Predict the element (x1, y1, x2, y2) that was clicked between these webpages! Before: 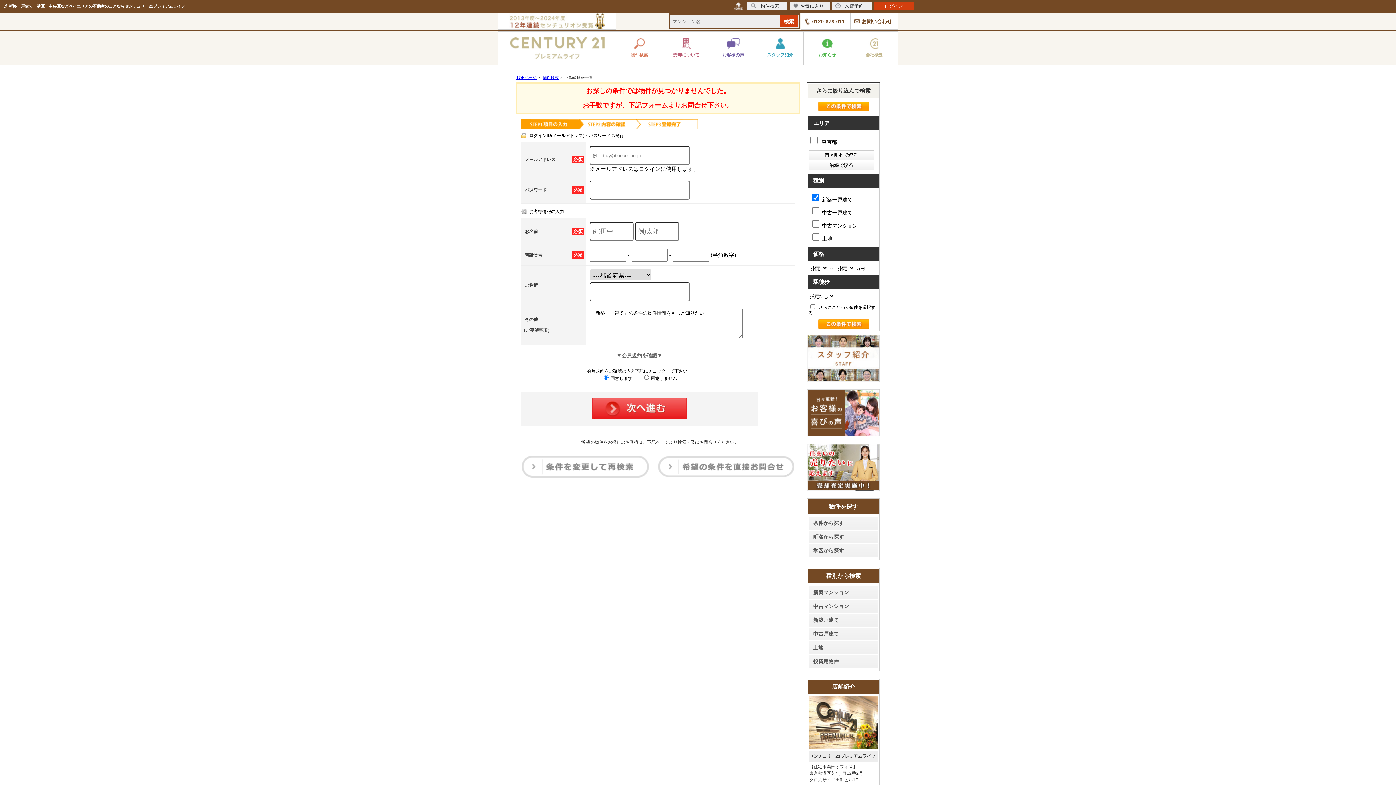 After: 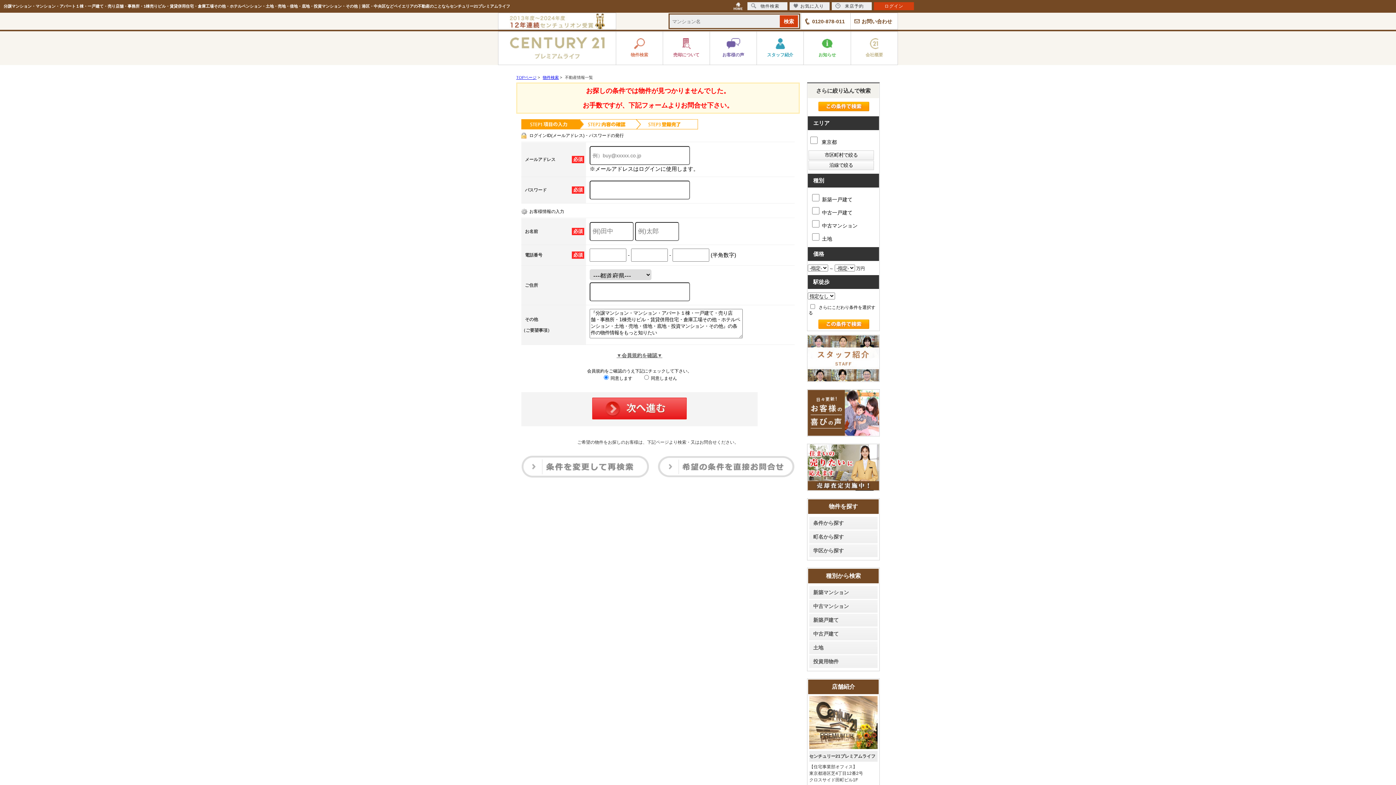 Action: label: 投資用物件 bbox: (809, 655, 877, 668)